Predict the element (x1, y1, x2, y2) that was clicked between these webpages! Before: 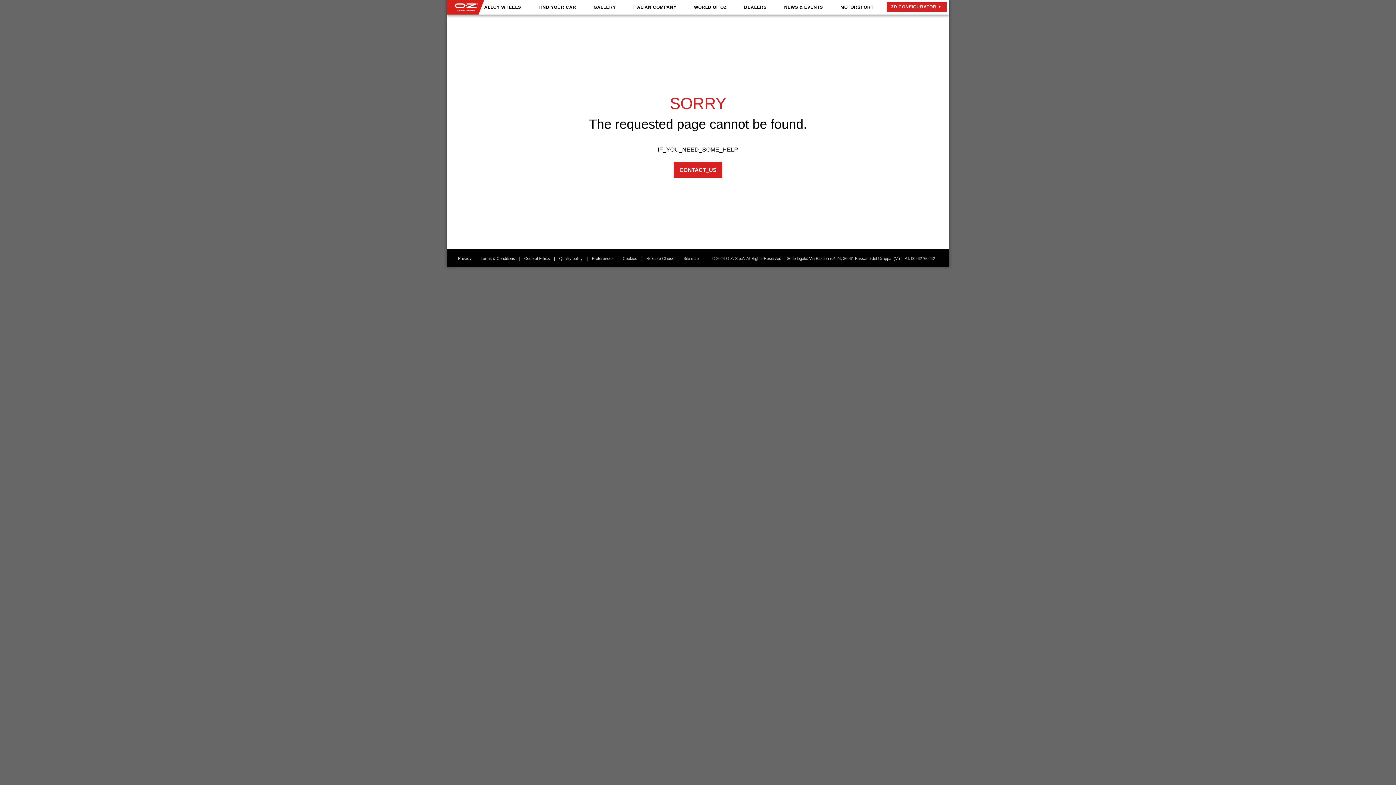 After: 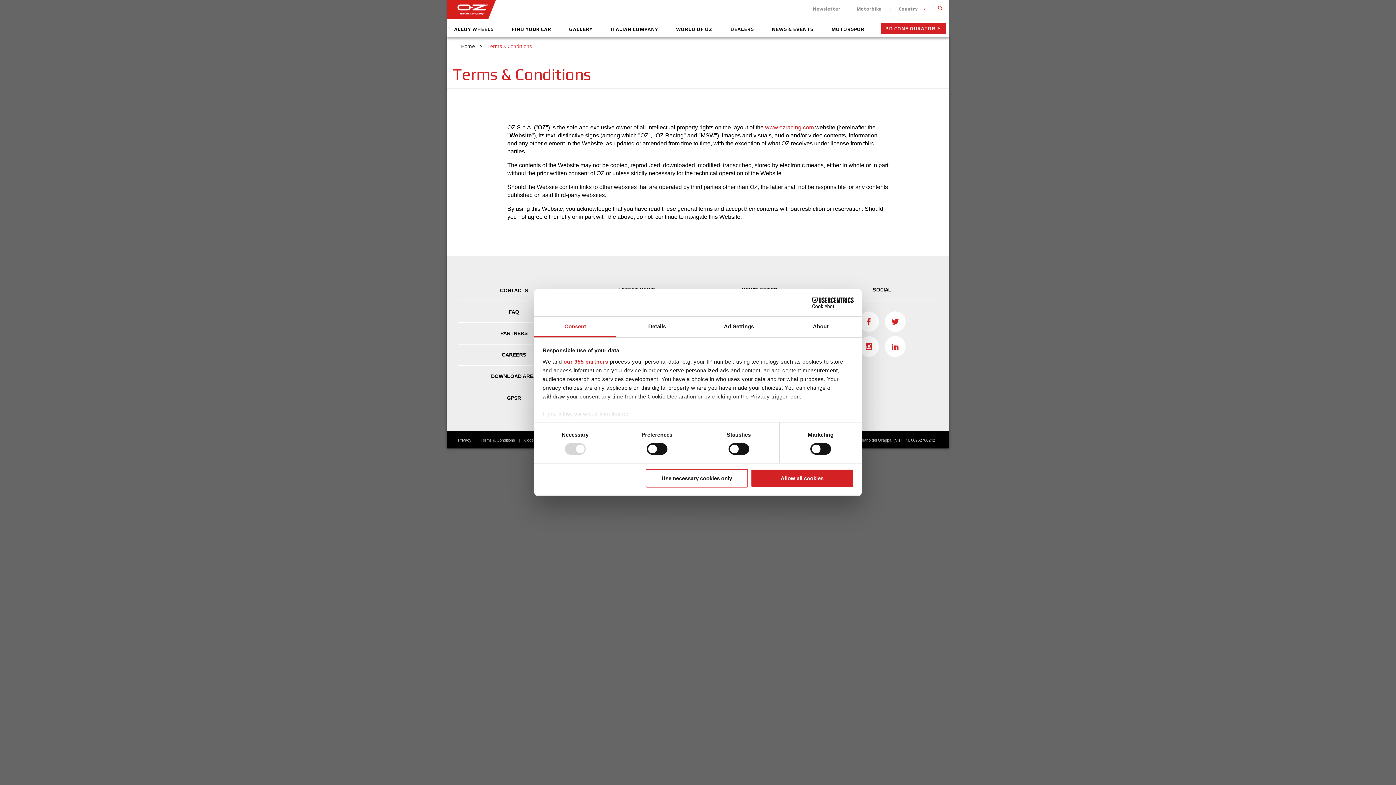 Action: bbox: (480, 256, 515, 260) label: Terms & Conditions